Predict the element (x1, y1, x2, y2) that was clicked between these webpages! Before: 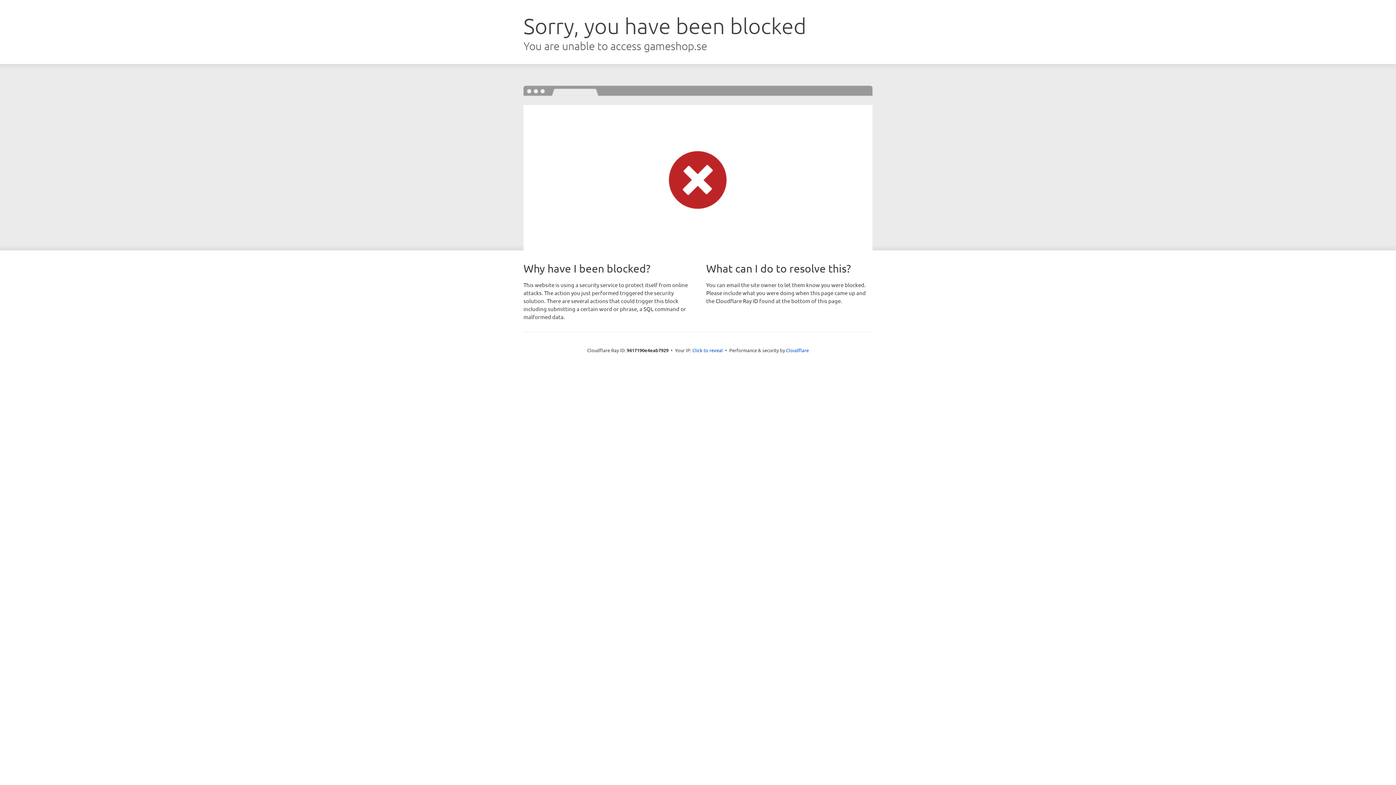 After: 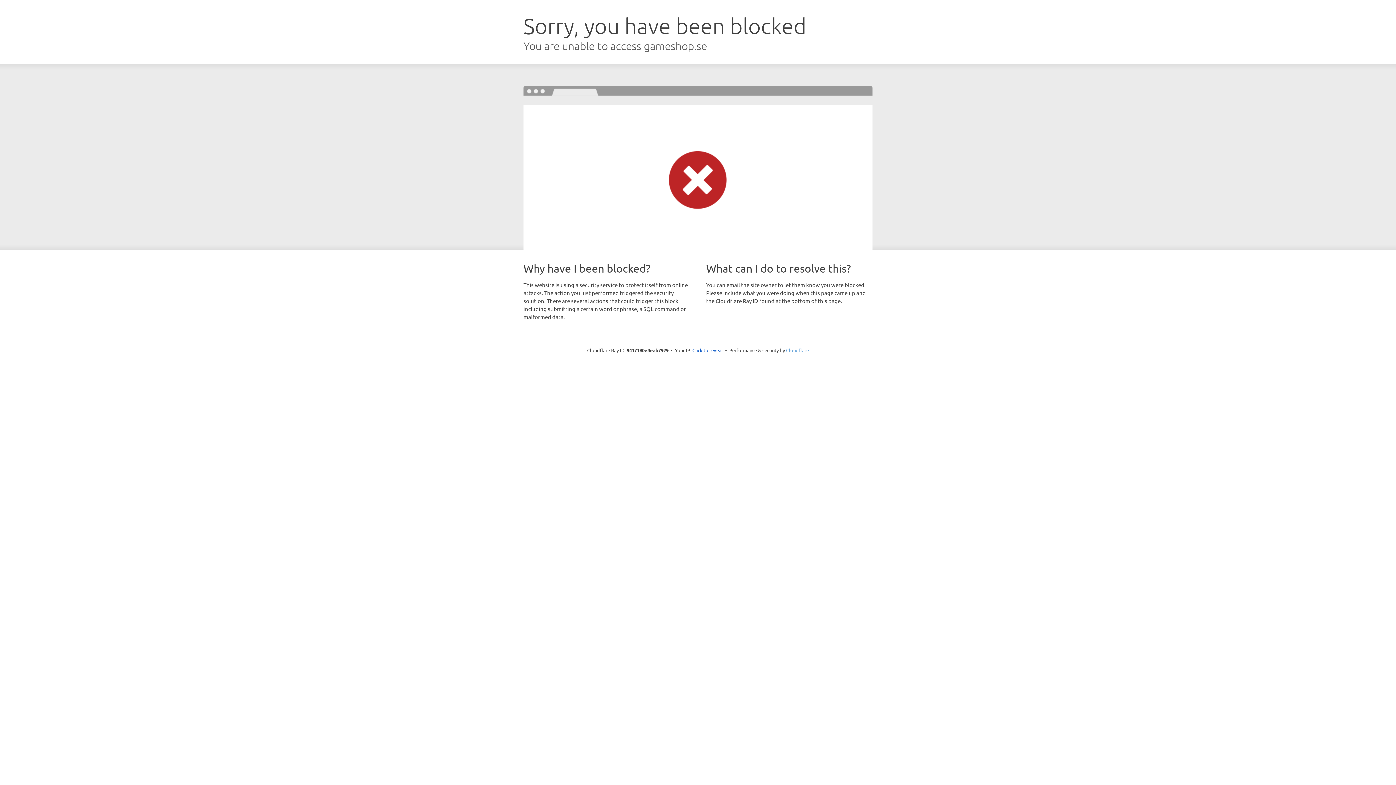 Action: label: Cloudflare bbox: (786, 347, 809, 353)